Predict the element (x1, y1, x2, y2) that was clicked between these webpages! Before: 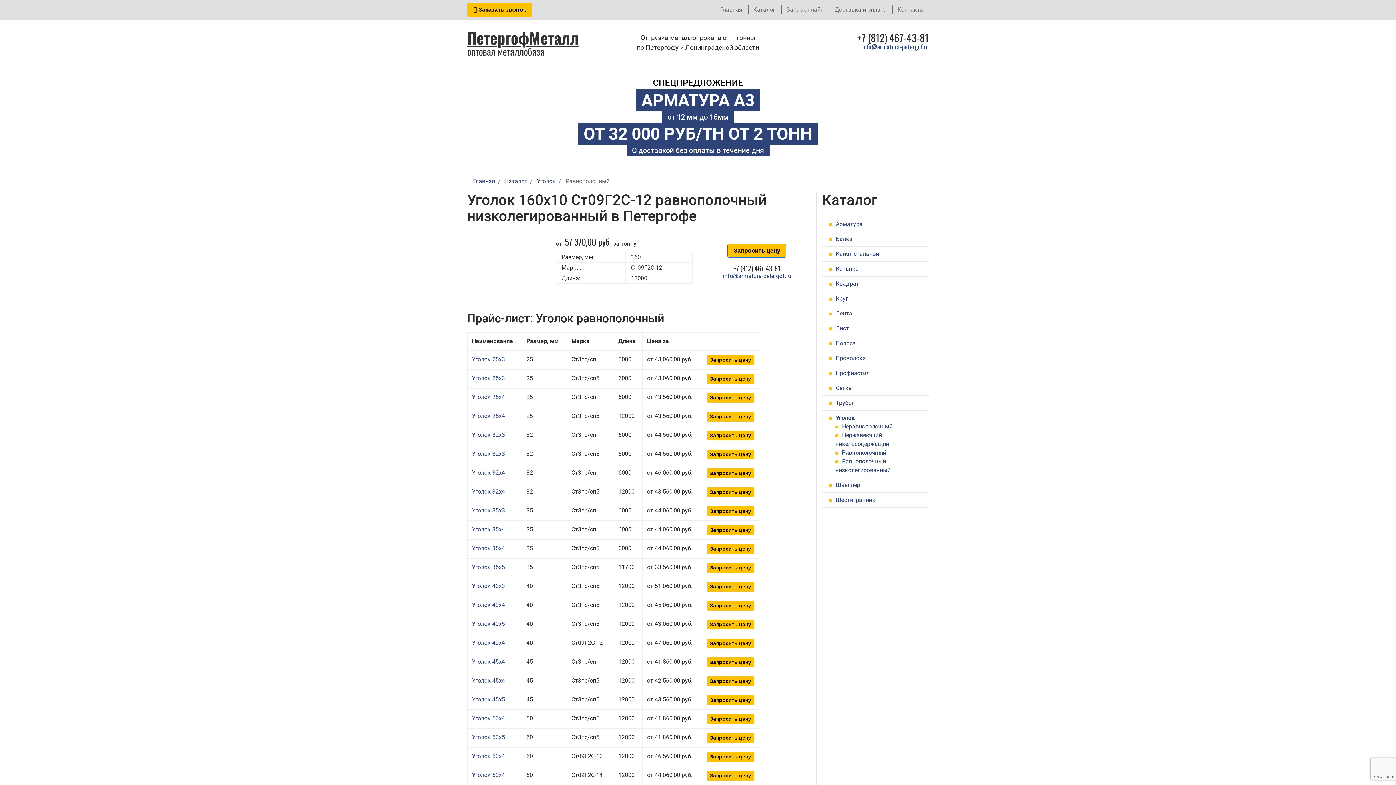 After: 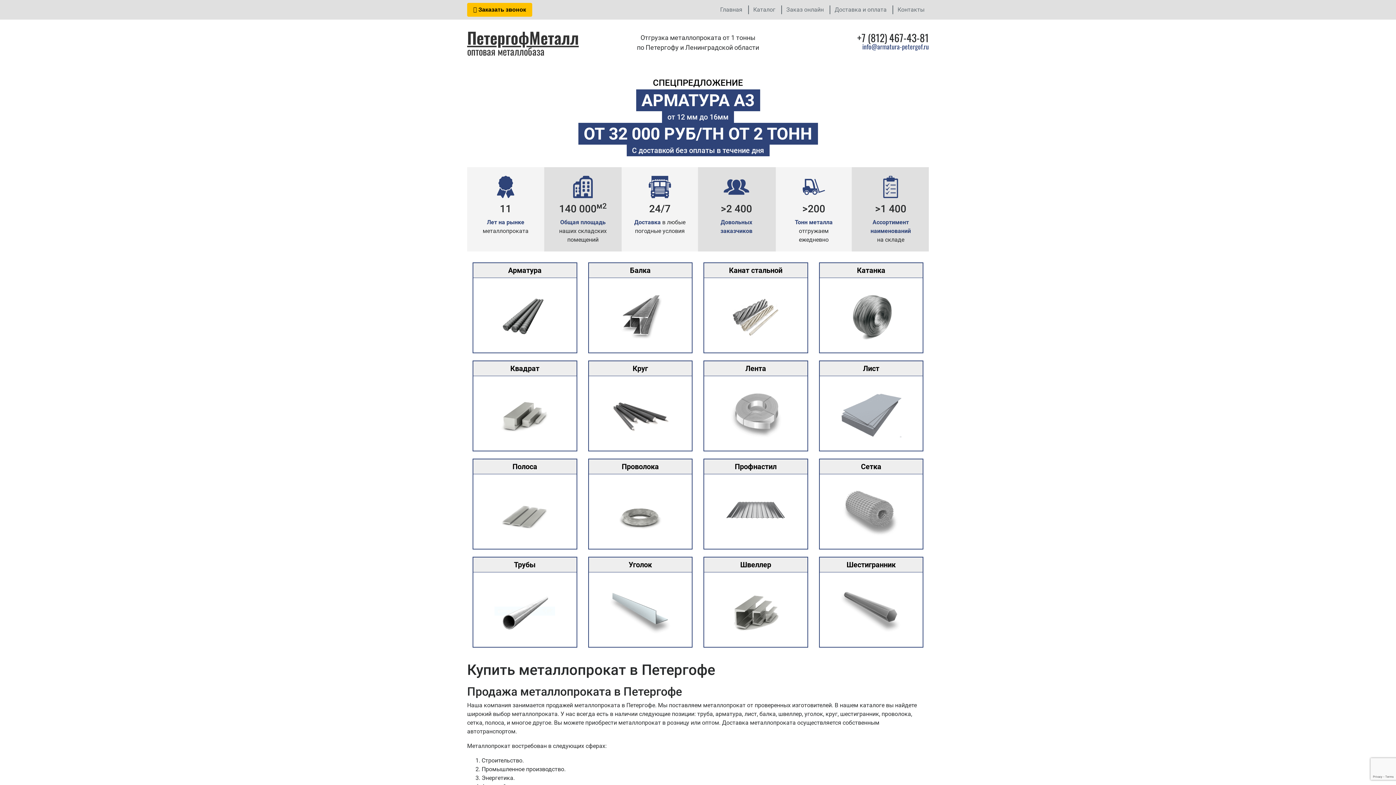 Action: label: ПетергофМеталл
оптовая металлобаза bbox: (467, 30, 613, 56)